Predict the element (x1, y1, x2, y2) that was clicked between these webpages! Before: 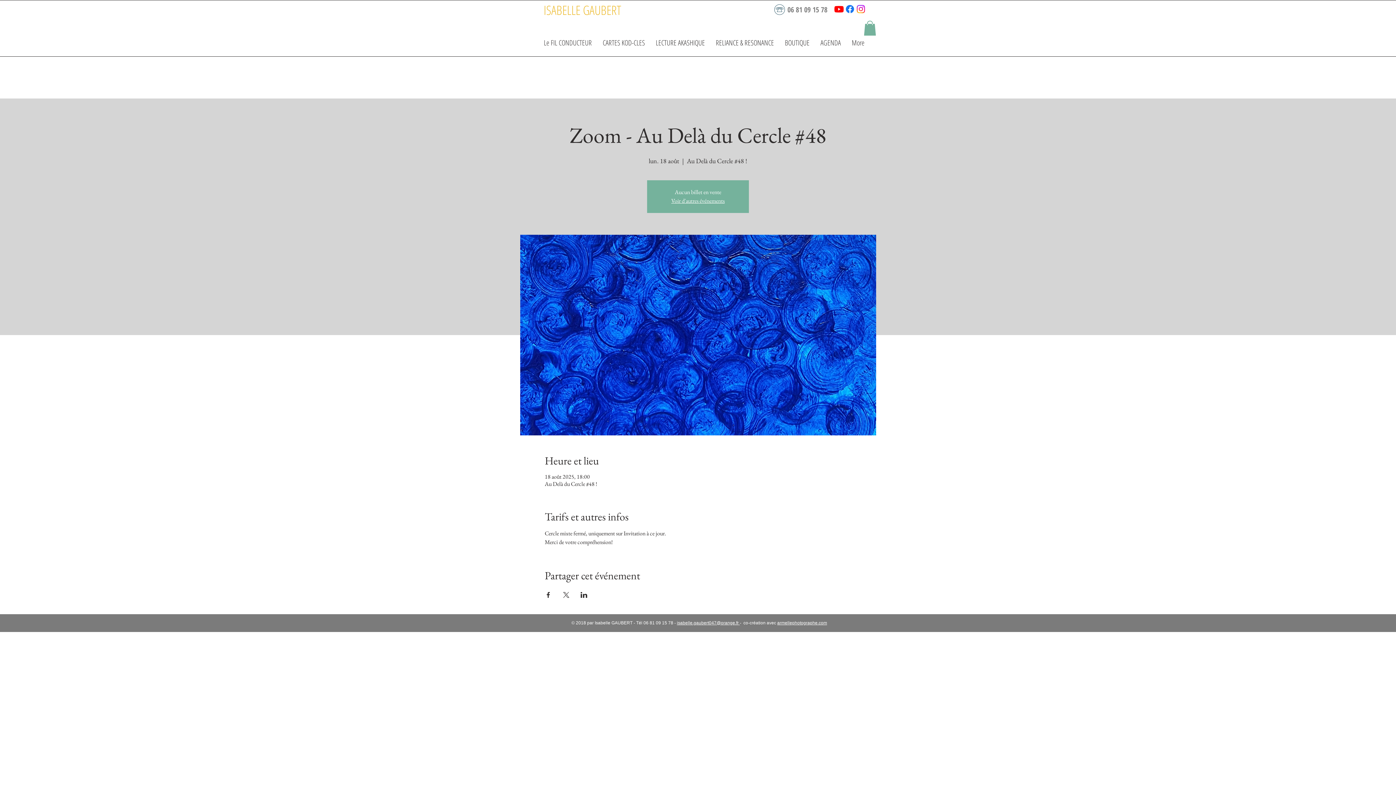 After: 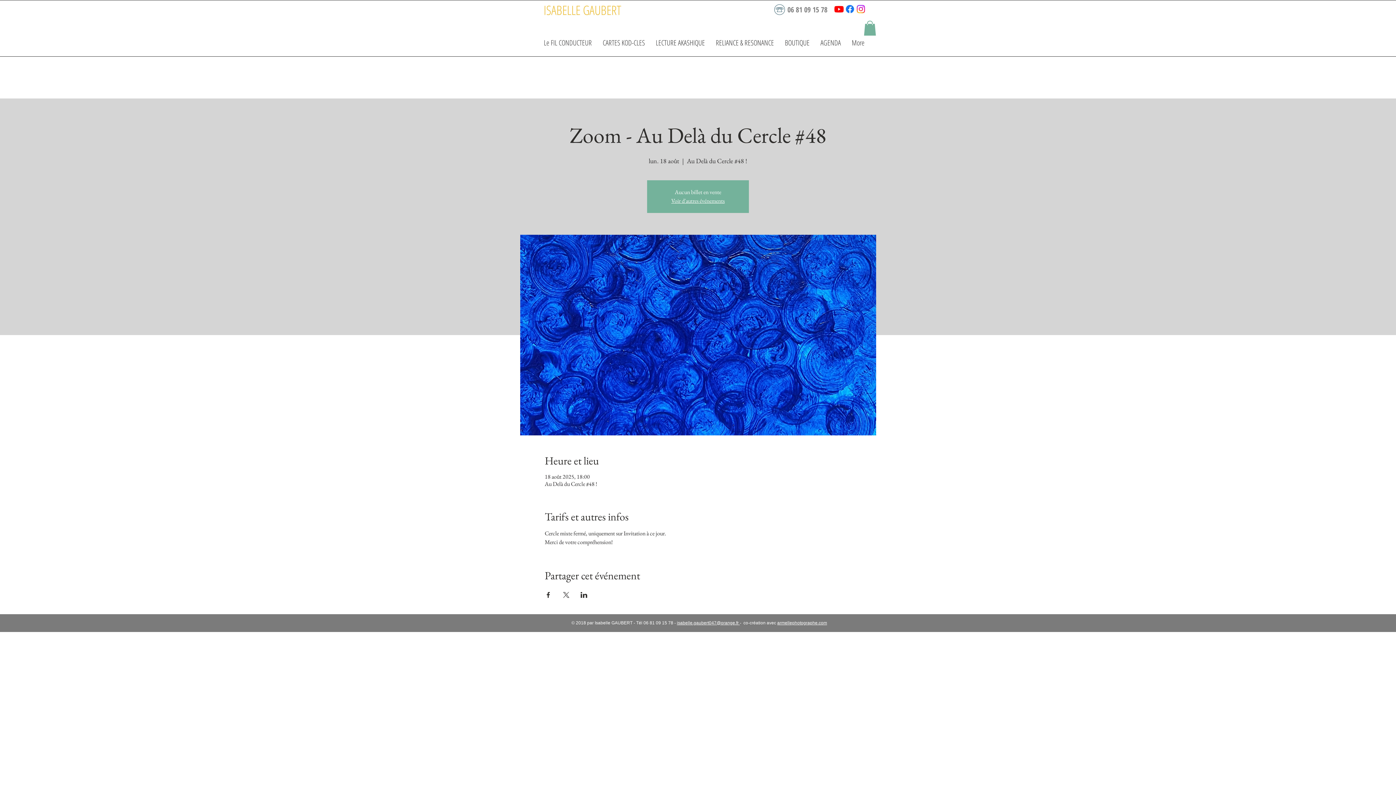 Action: bbox: (777, 620, 827, 625) label: armellephotographe.com